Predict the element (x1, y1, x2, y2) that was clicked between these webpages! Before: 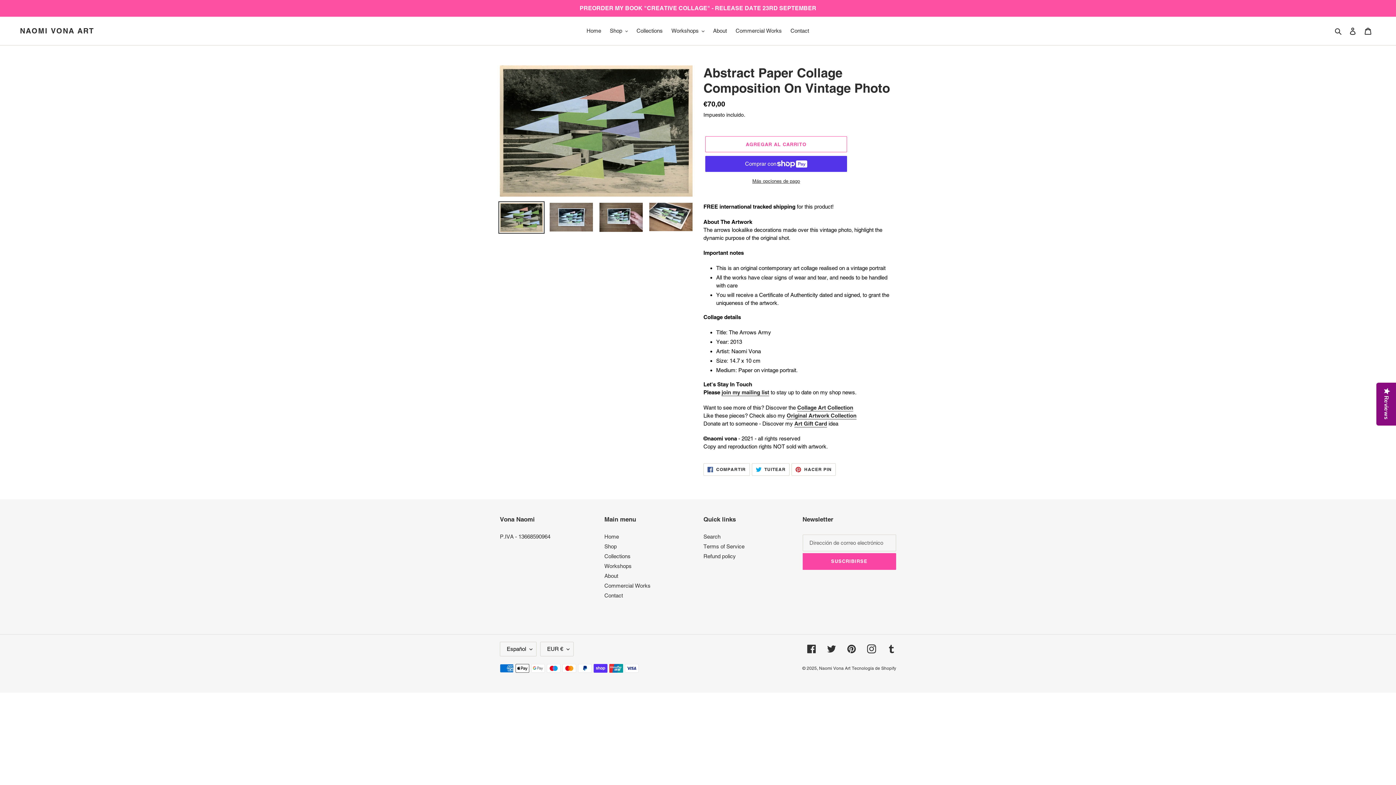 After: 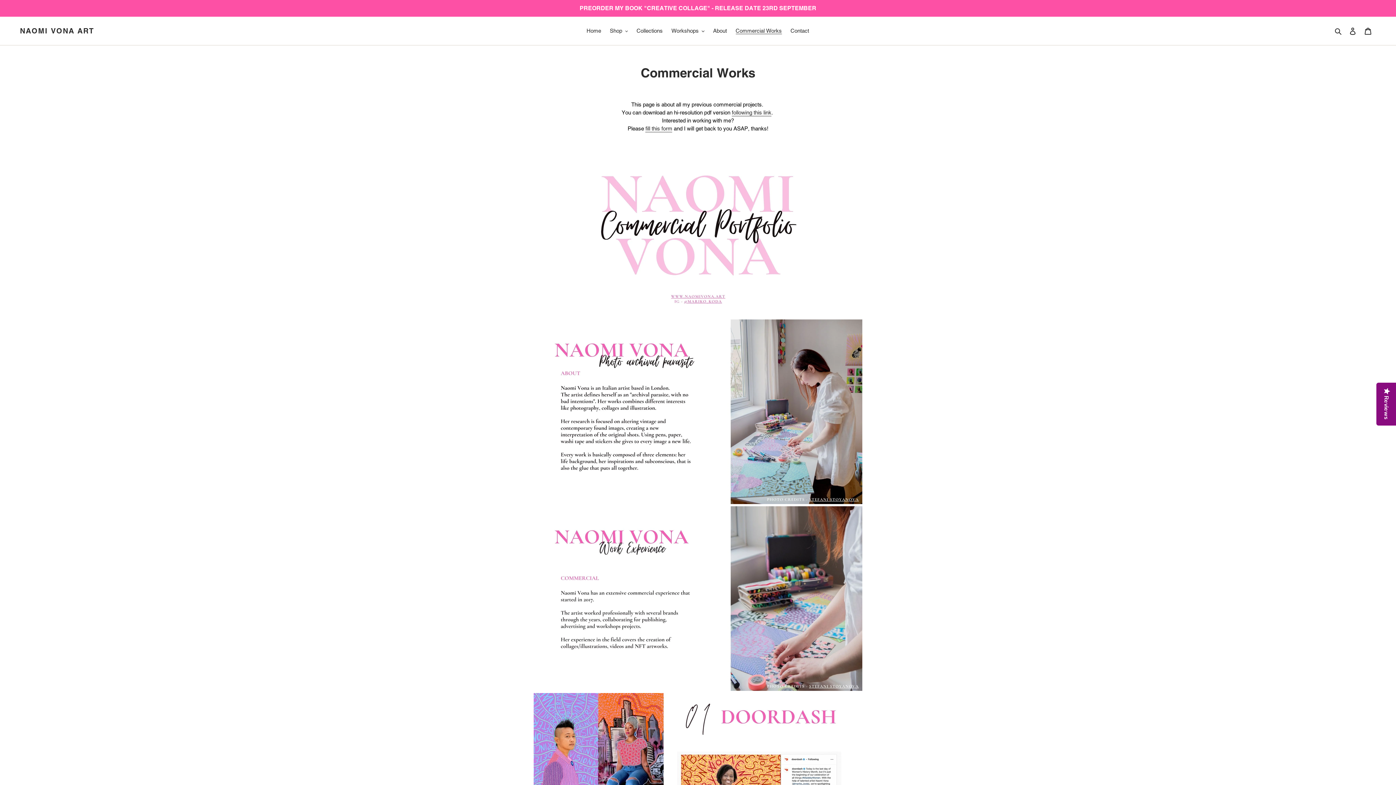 Action: label: Commercial Works bbox: (604, 582, 650, 588)